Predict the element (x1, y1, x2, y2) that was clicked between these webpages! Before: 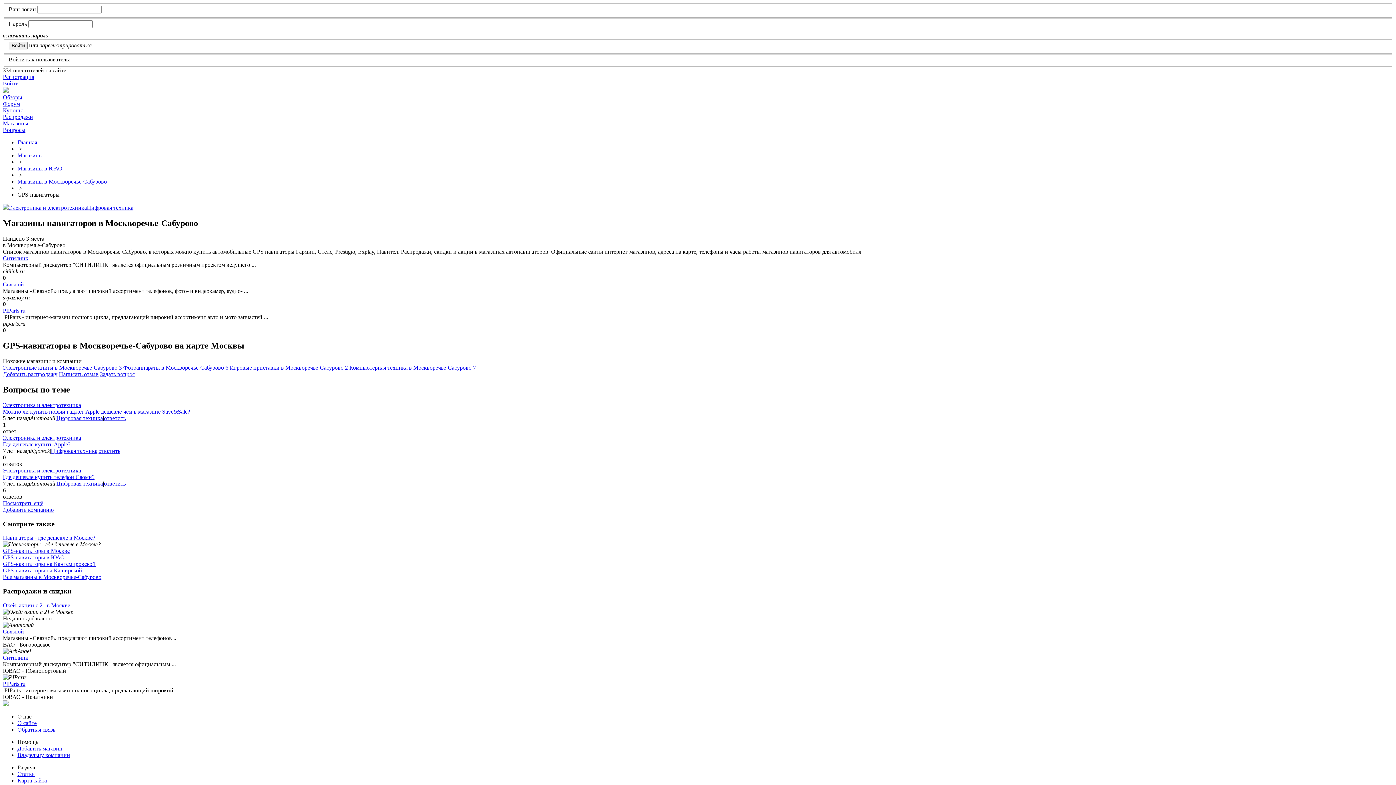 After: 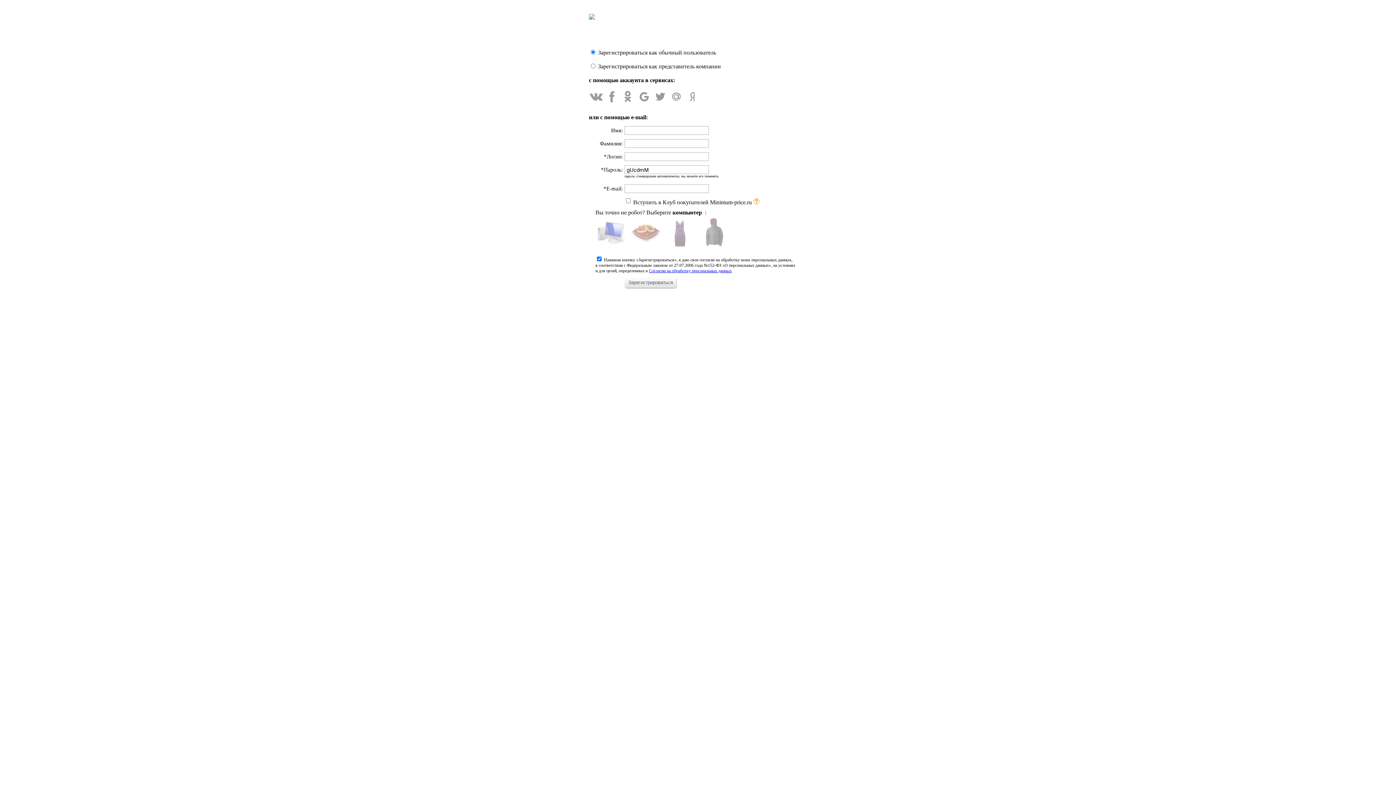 Action: label: Регистрация bbox: (2, 73, 34, 80)